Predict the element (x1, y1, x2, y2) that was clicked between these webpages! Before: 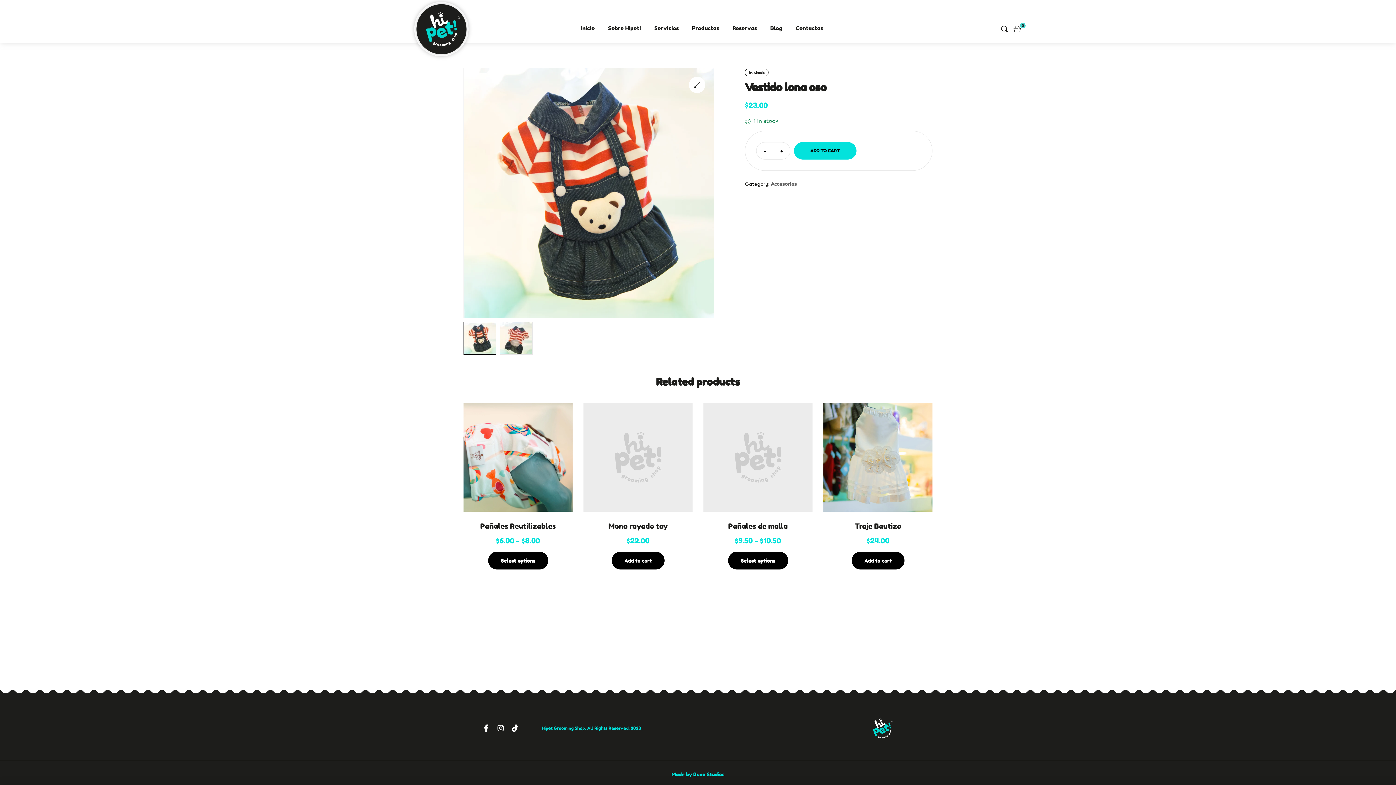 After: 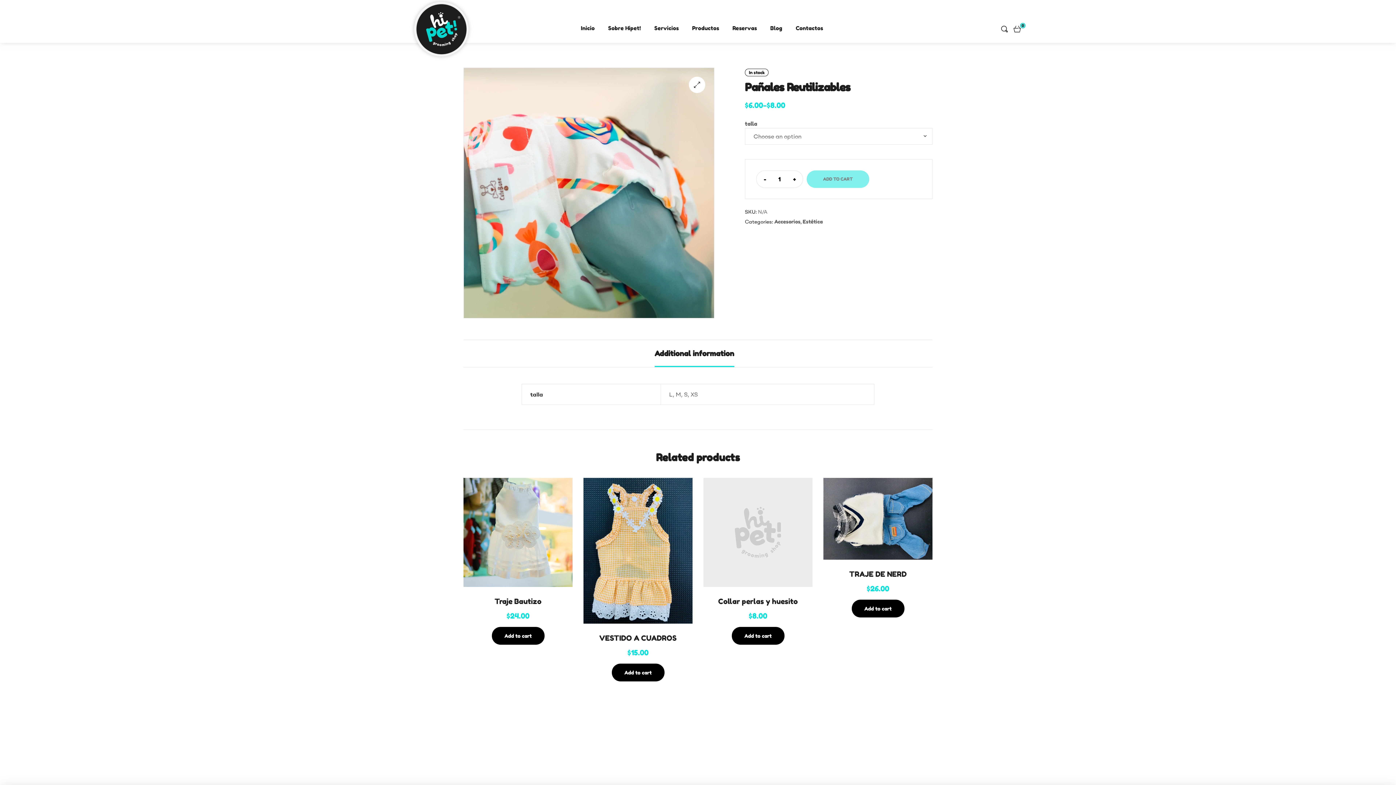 Action: bbox: (463, 402, 572, 511)